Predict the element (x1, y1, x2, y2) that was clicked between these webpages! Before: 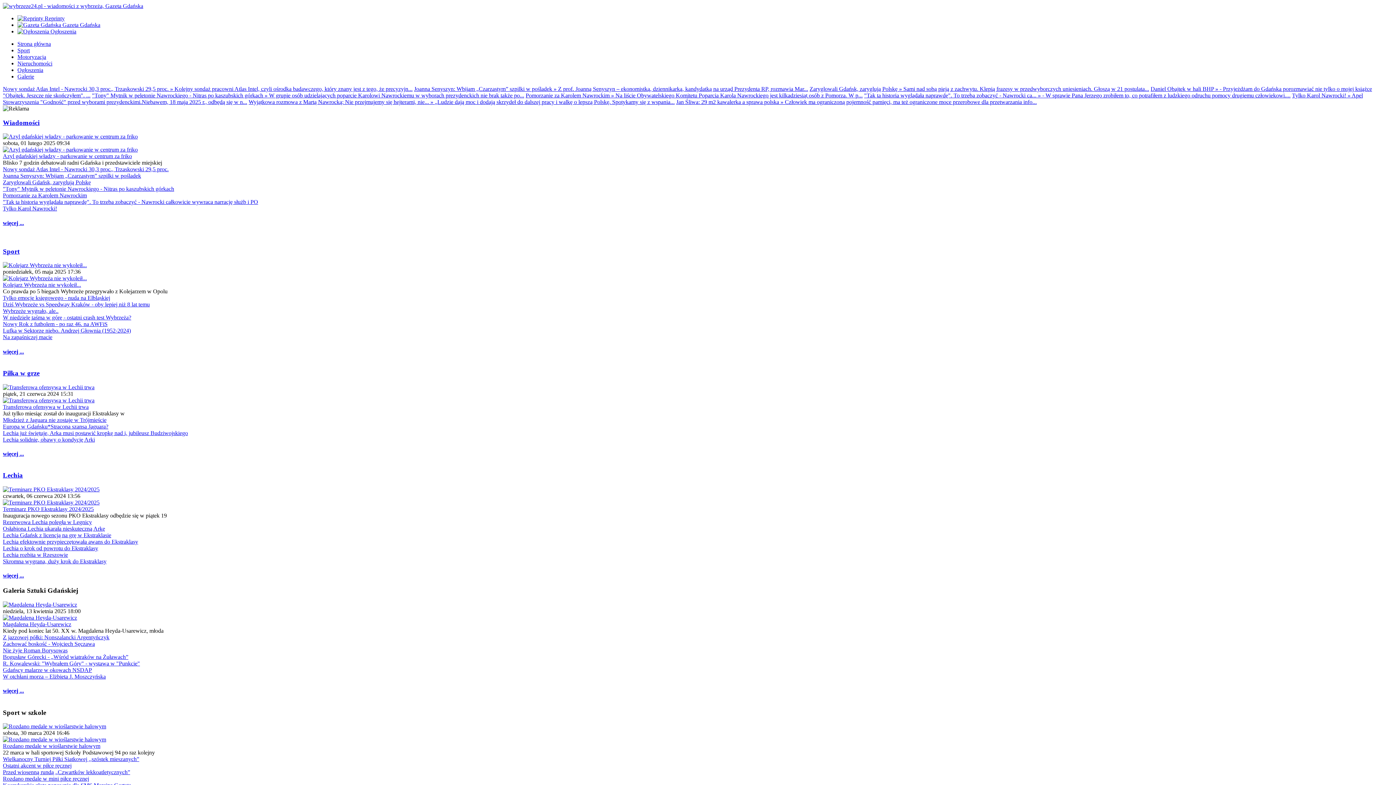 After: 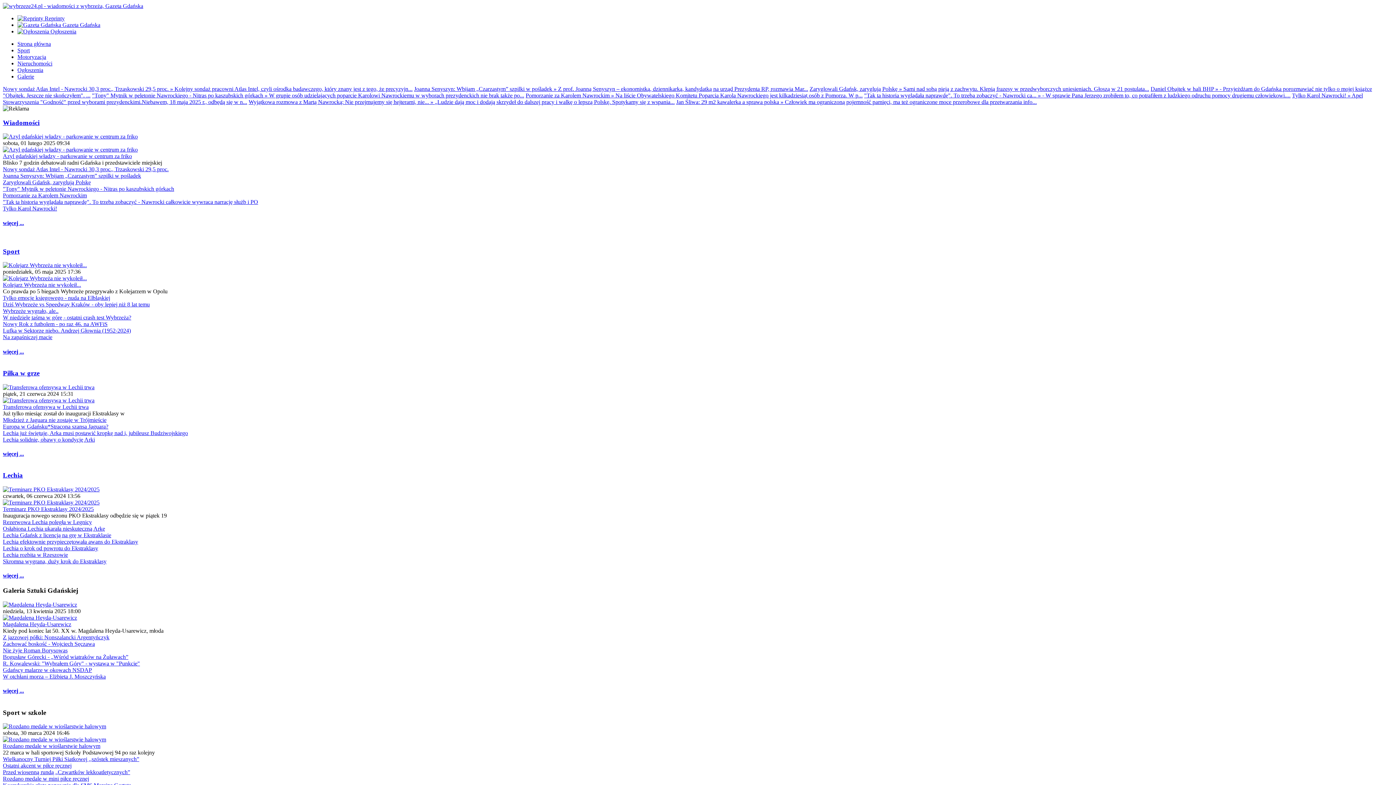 Action: label: Europa w Gdańsku*Stracona szansa Jaguara? bbox: (2, 423, 108, 429)